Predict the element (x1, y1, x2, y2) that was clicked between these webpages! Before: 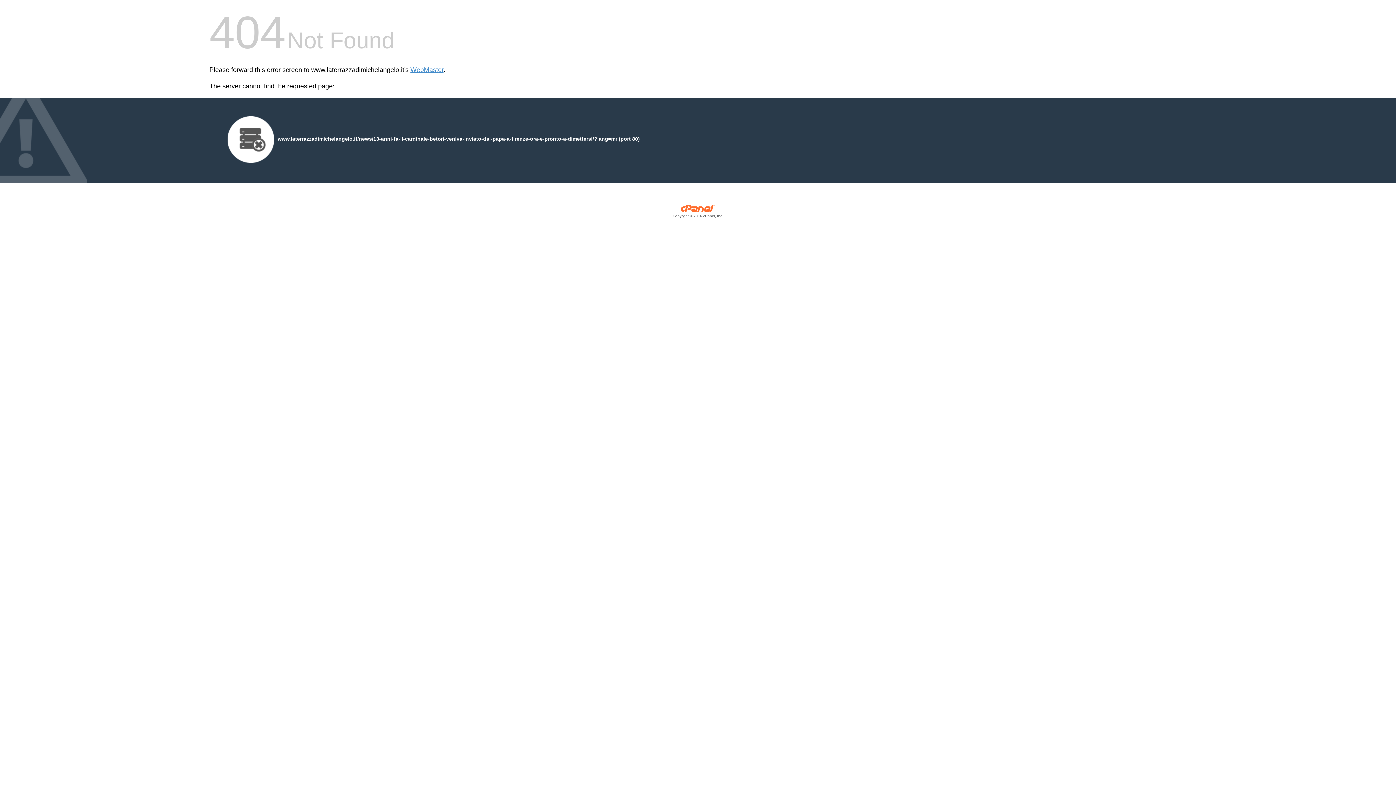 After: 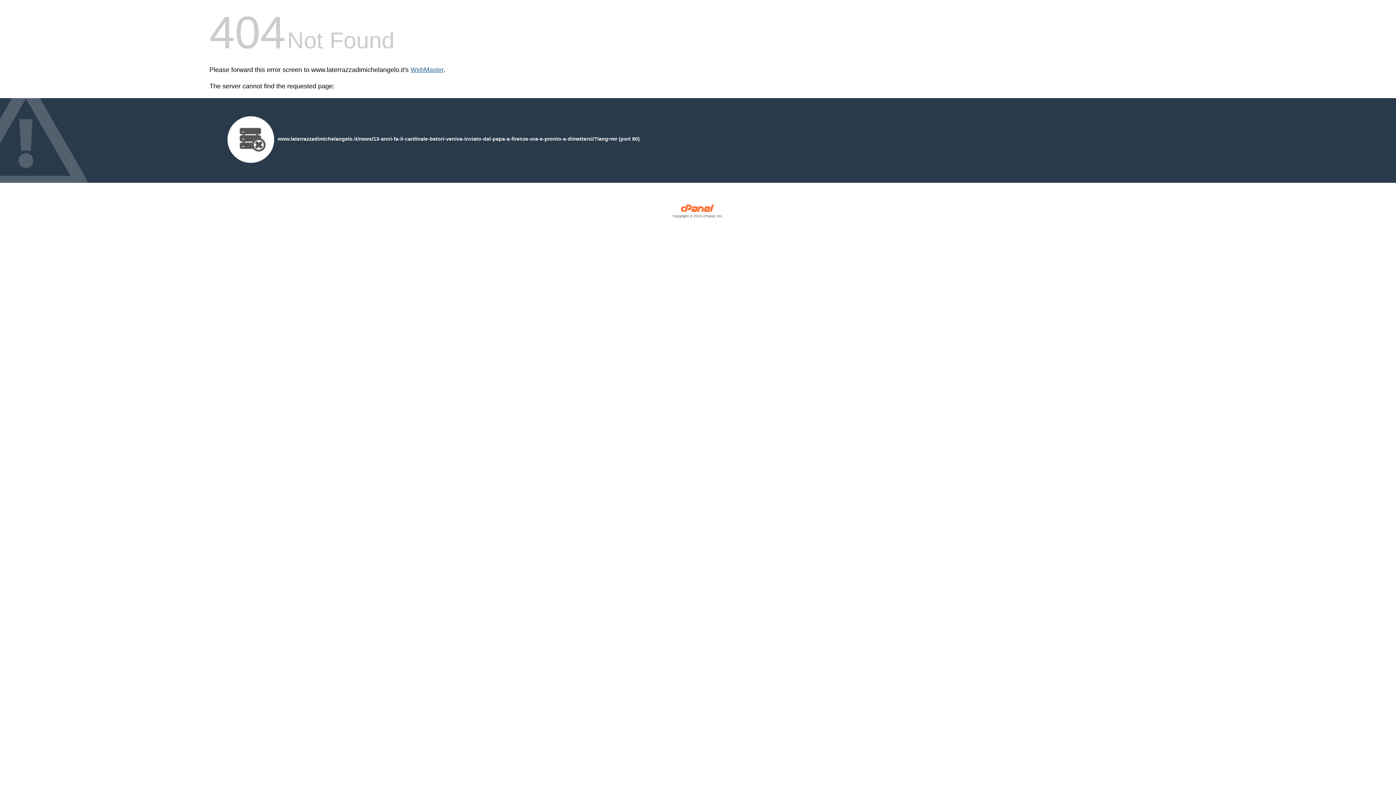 Action: label: WebMaster bbox: (410, 66, 443, 73)